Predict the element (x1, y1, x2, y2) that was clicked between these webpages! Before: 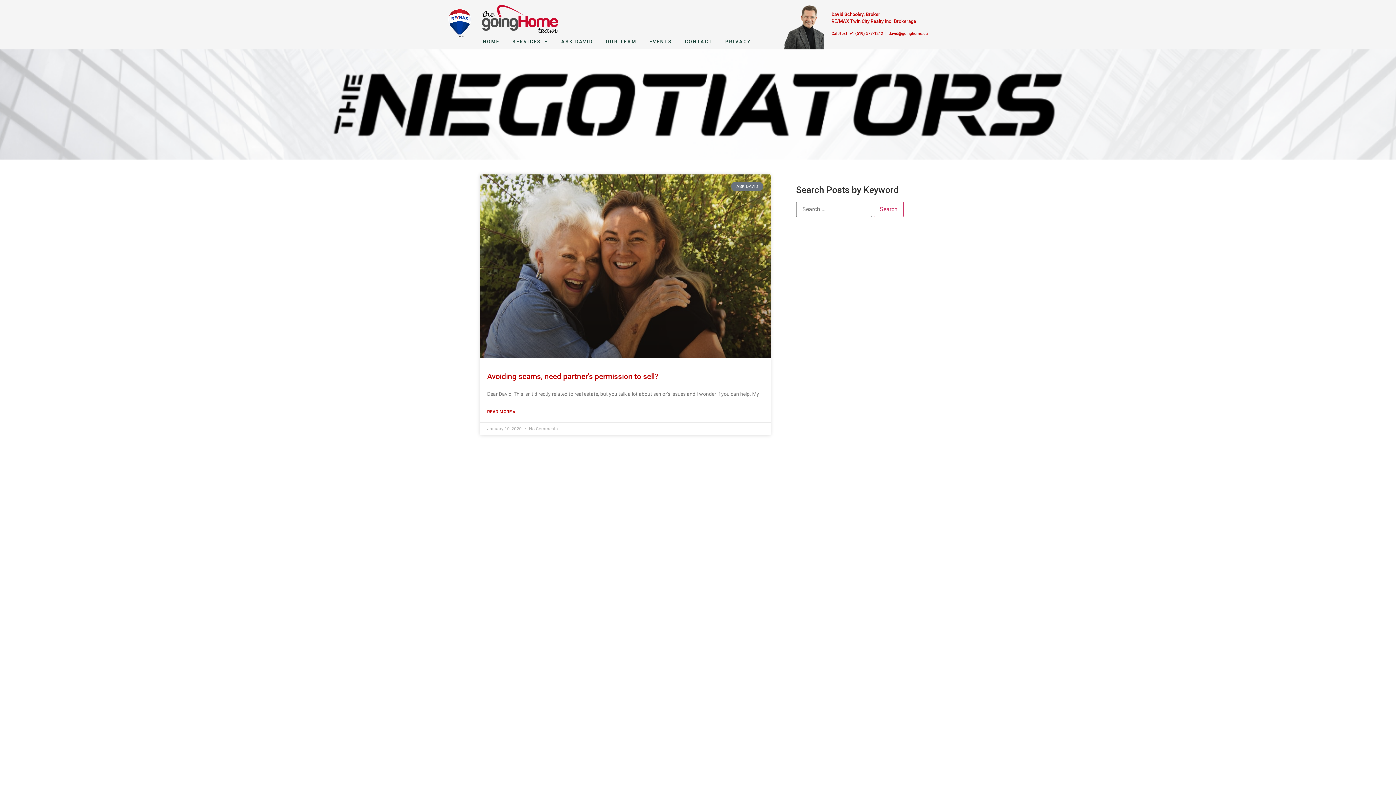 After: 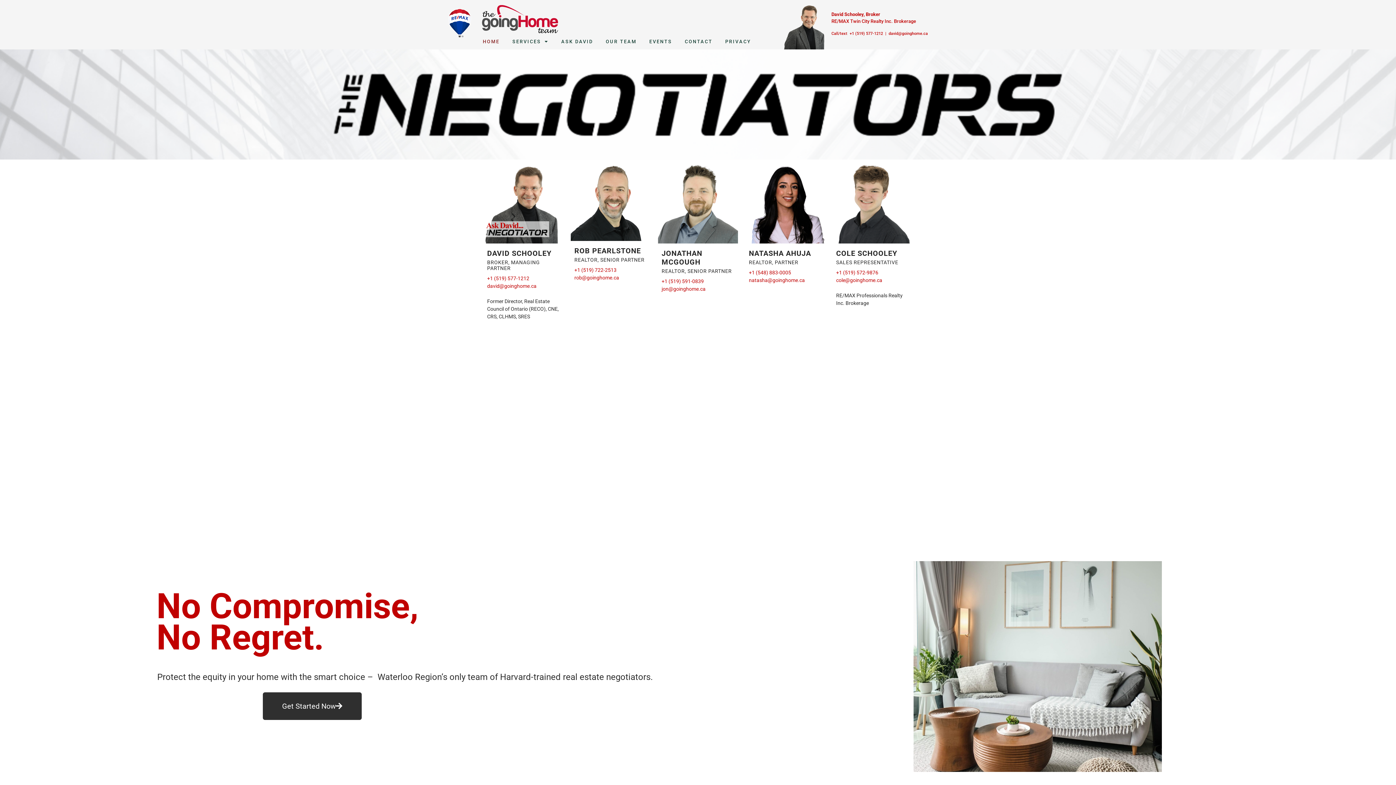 Action: bbox: (482, 5, 682, 32)